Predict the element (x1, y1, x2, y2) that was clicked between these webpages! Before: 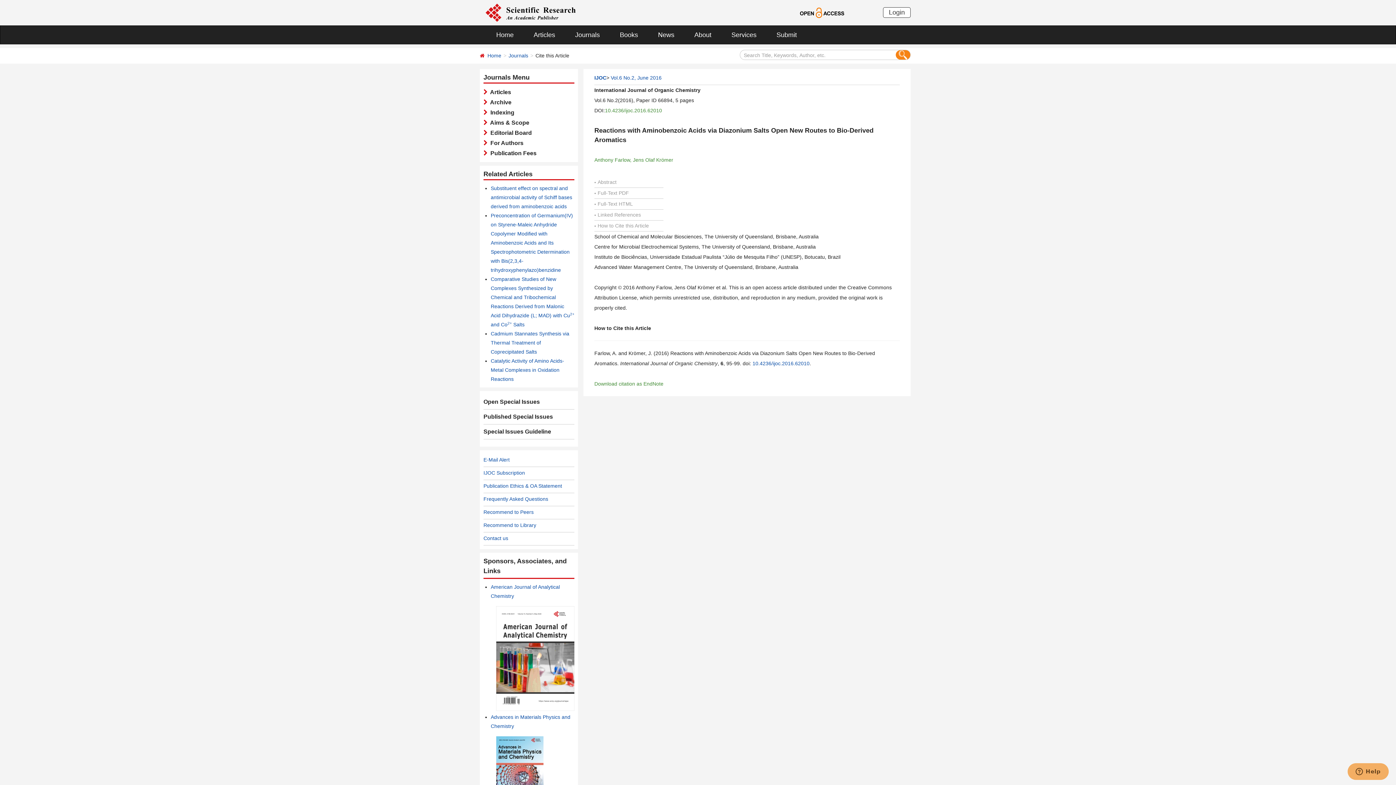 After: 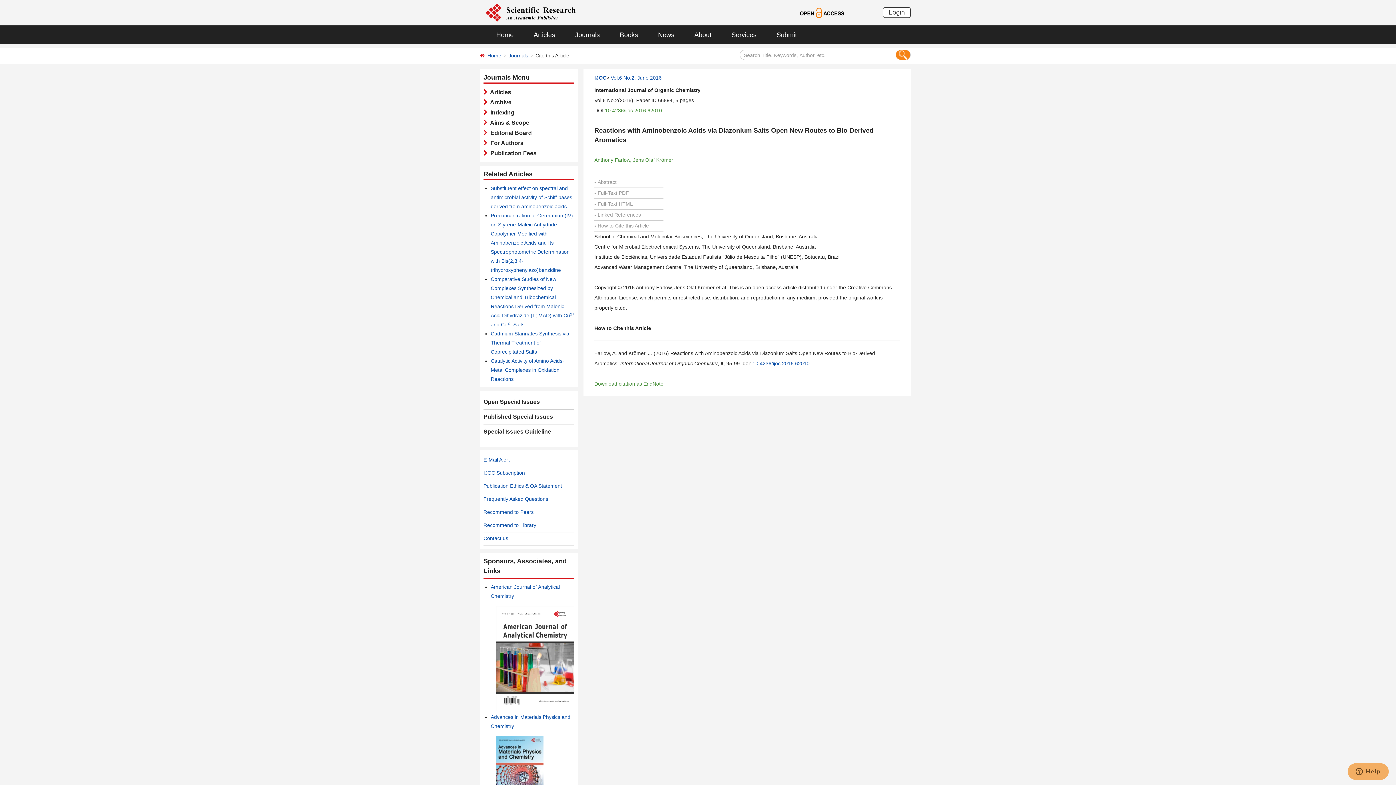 Action: bbox: (490, 330, 569, 354) label: Cadmium Stannates Synthesis via Thermal Treatment of Coprecipitated Salts